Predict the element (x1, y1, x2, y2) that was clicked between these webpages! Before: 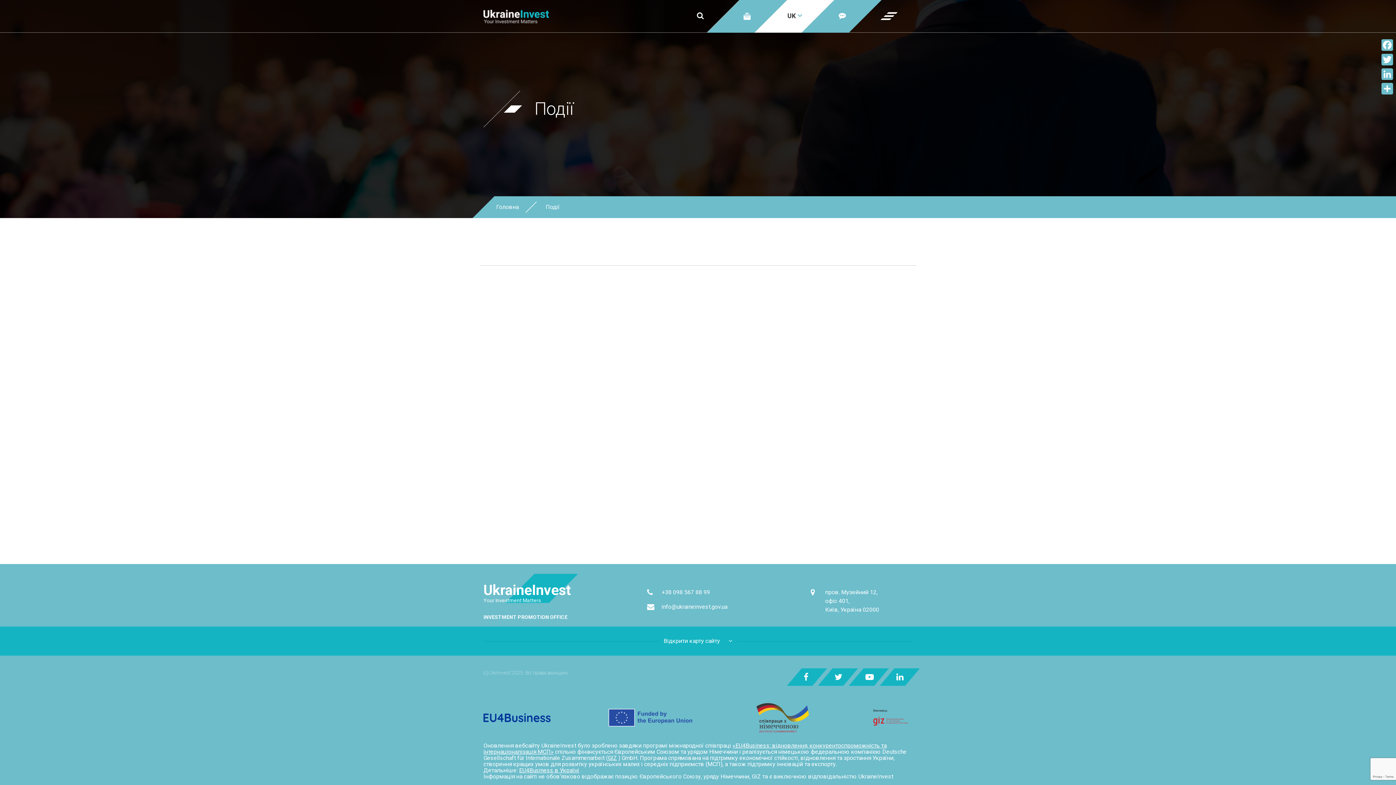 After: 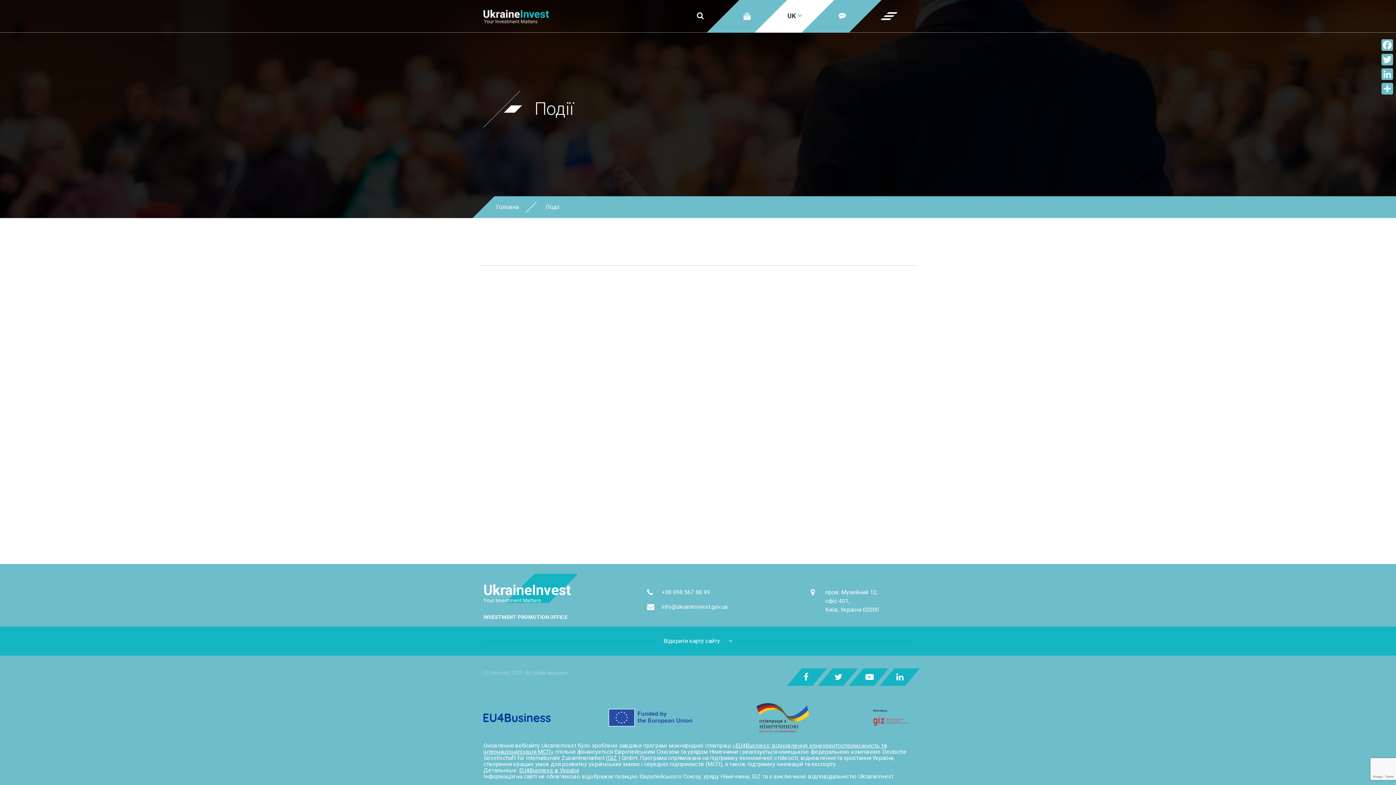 Action: bbox: (818, 668, 858, 686)